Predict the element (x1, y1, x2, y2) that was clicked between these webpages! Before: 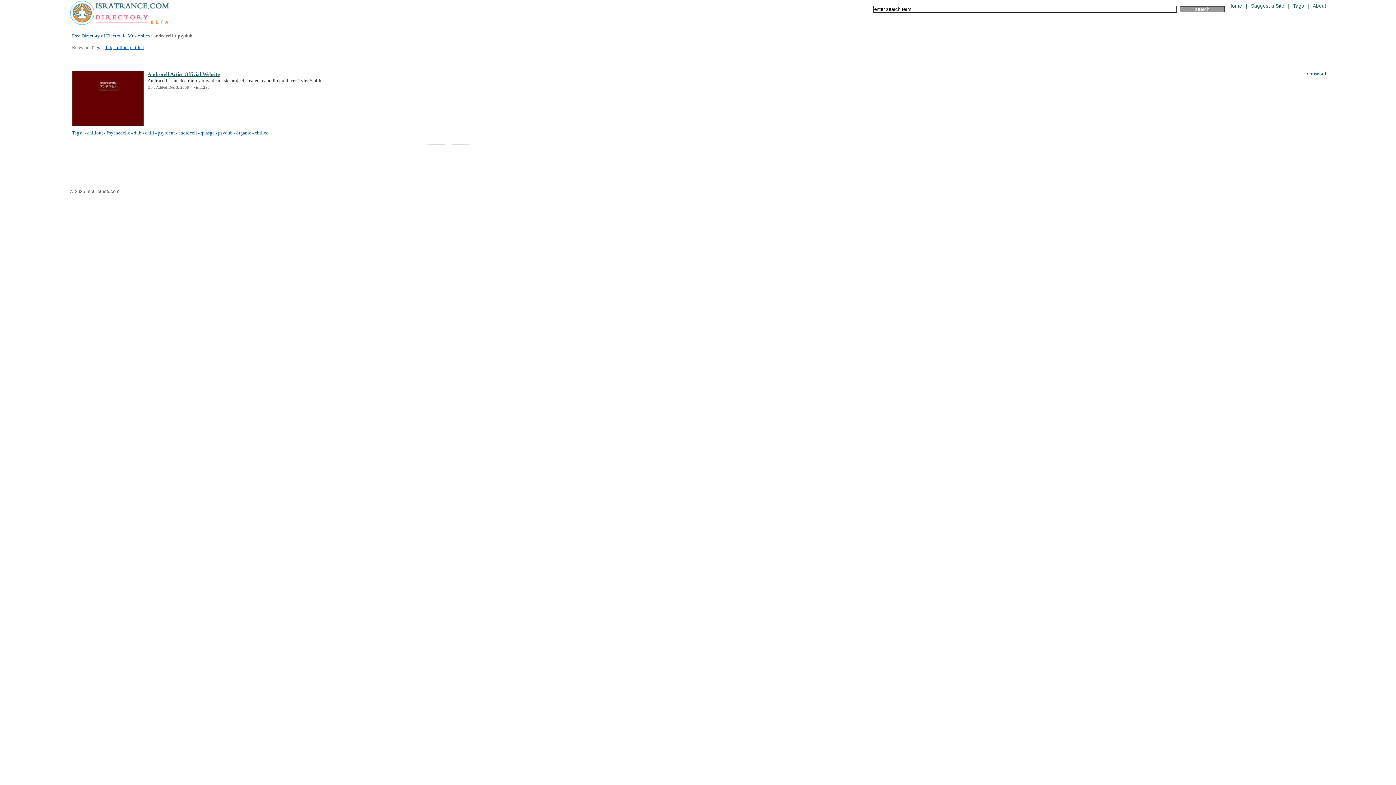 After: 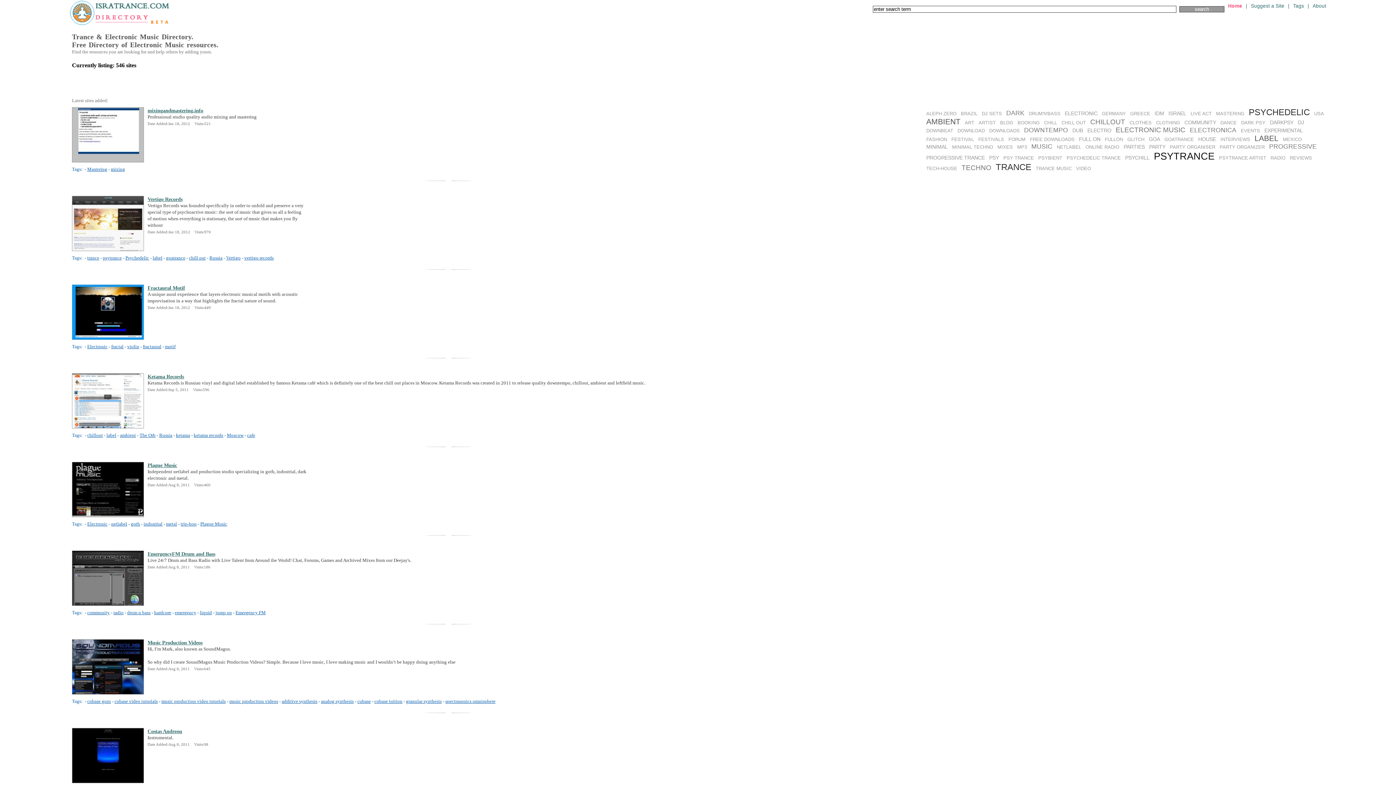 Action: bbox: (69, 0, 170, 33)